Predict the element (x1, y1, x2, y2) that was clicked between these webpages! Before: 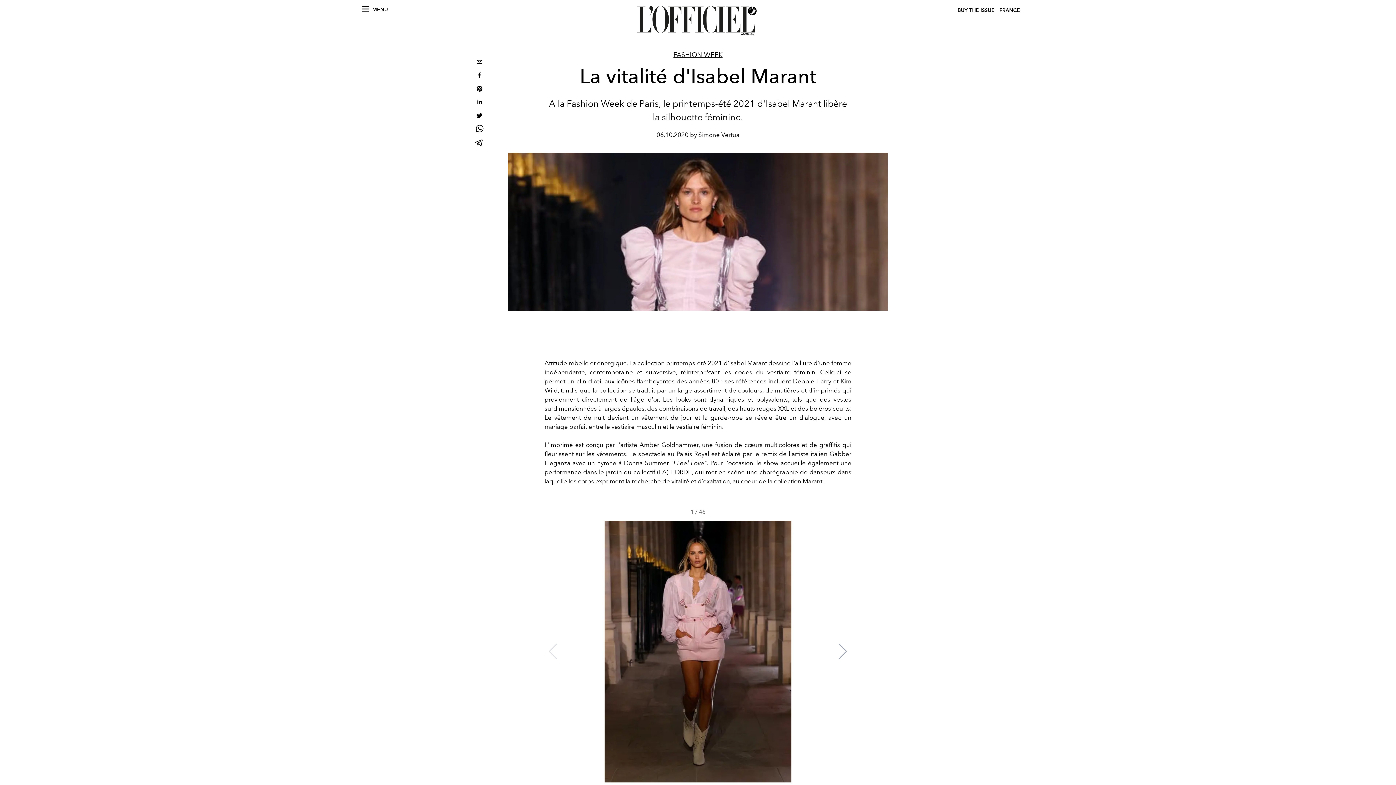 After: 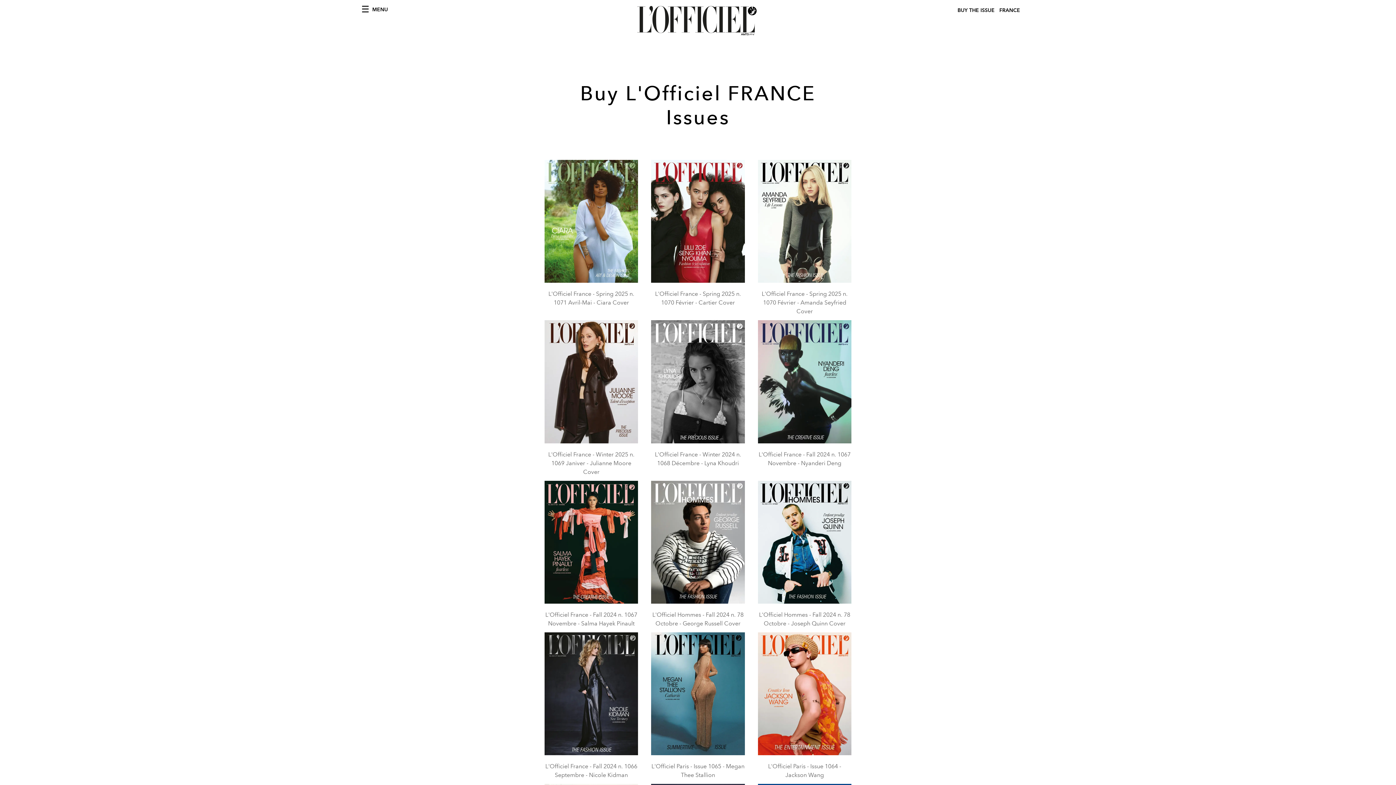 Action: label: BUY THE ISSUE bbox: (957, 6, 997, 14)